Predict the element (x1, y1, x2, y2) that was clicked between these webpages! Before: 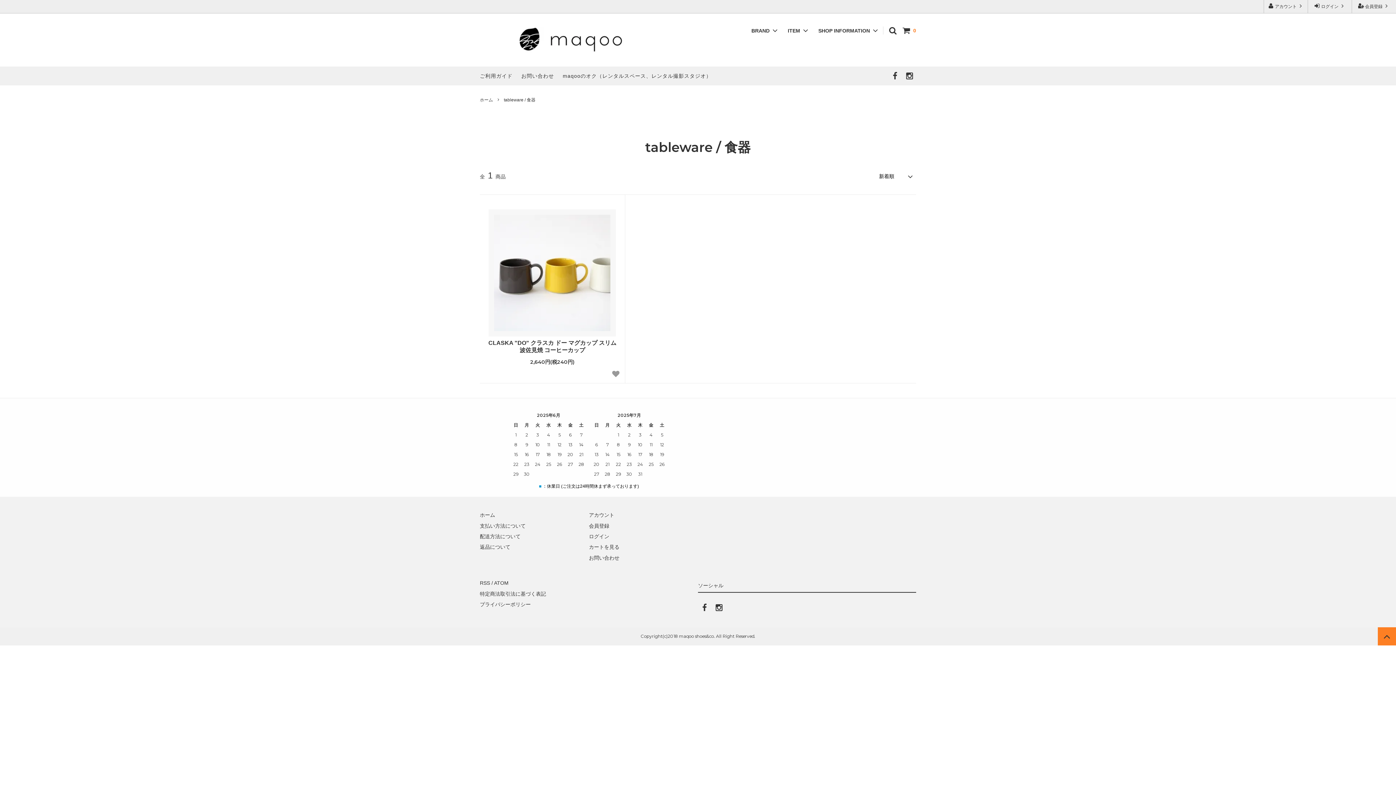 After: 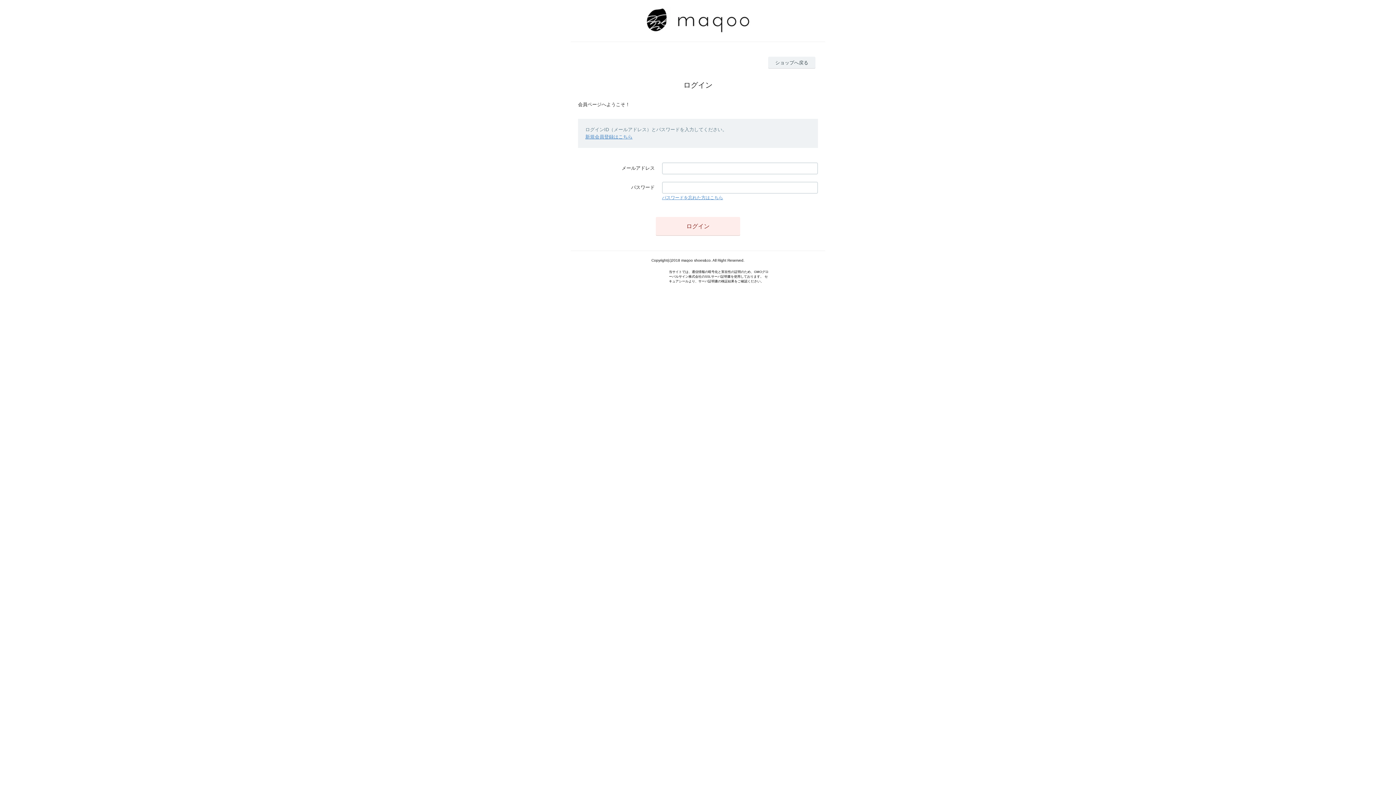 Action: bbox: (589, 512, 614, 518) label: アカウント